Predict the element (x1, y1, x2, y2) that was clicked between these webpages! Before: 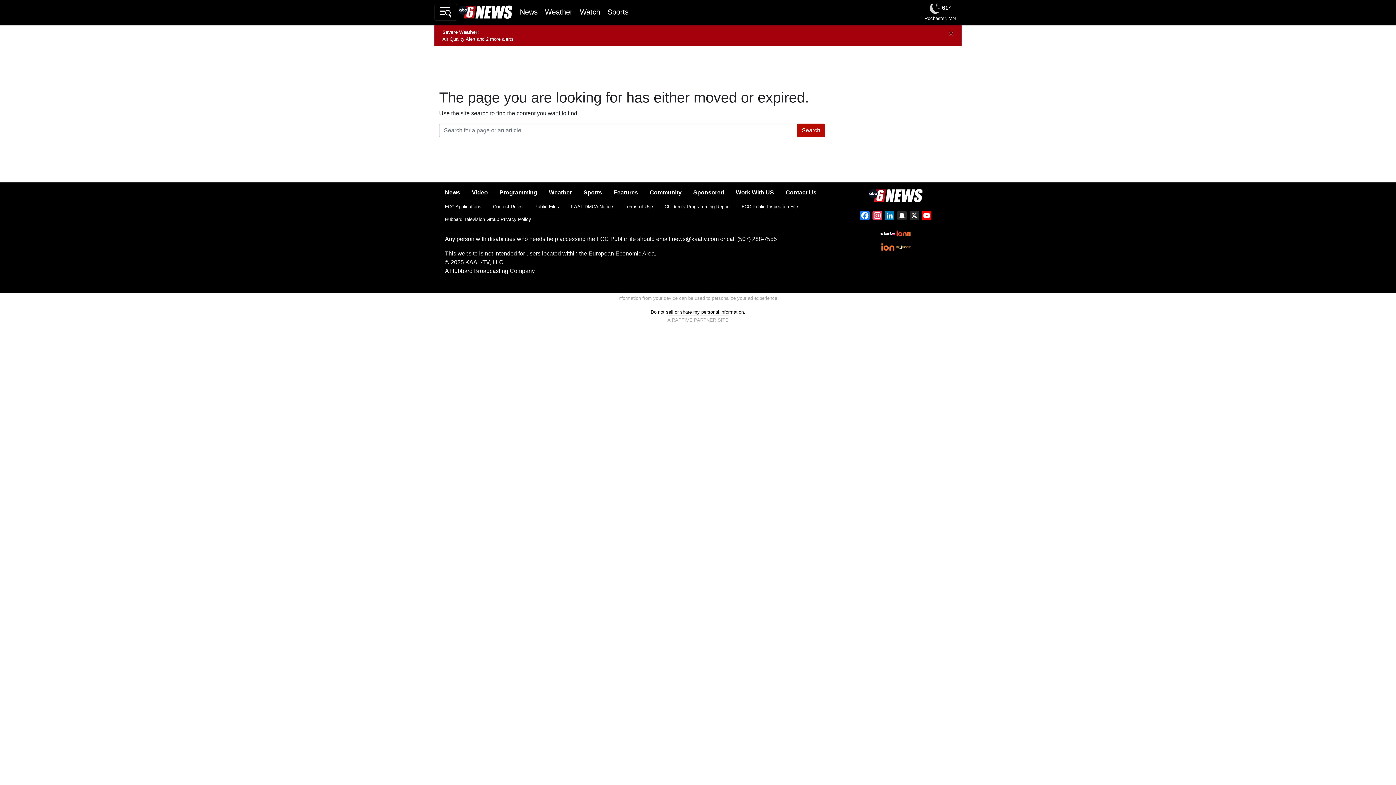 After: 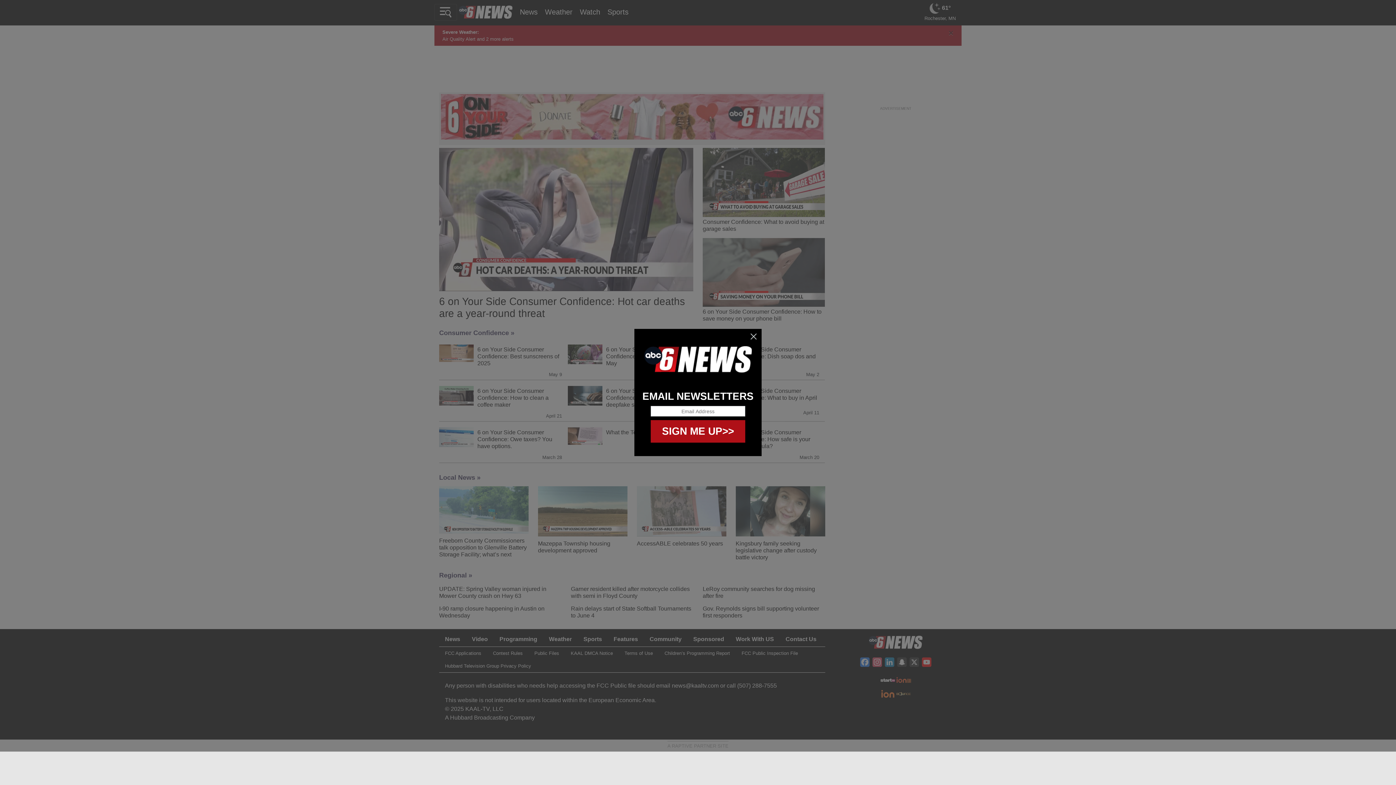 Action: bbox: (644, 185, 687, 200) label: Community